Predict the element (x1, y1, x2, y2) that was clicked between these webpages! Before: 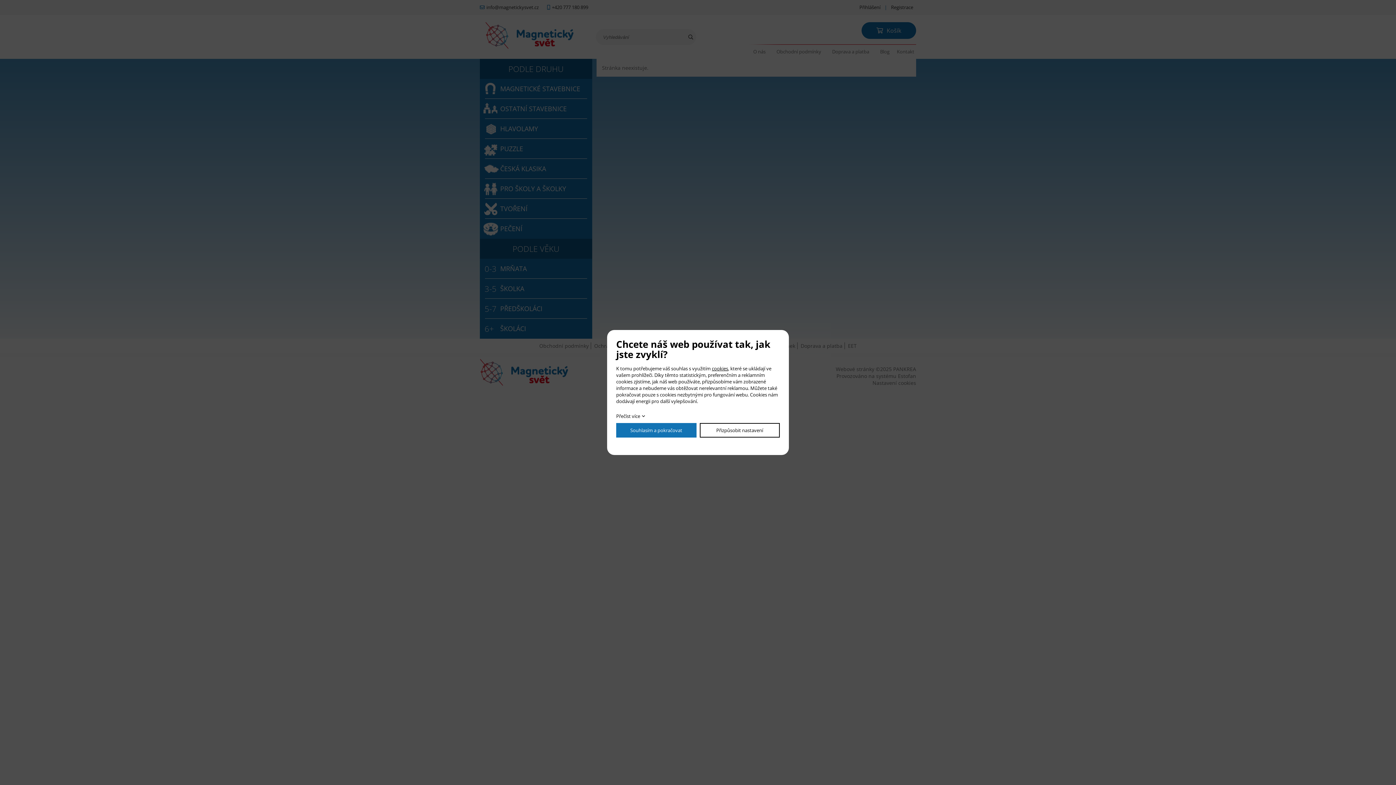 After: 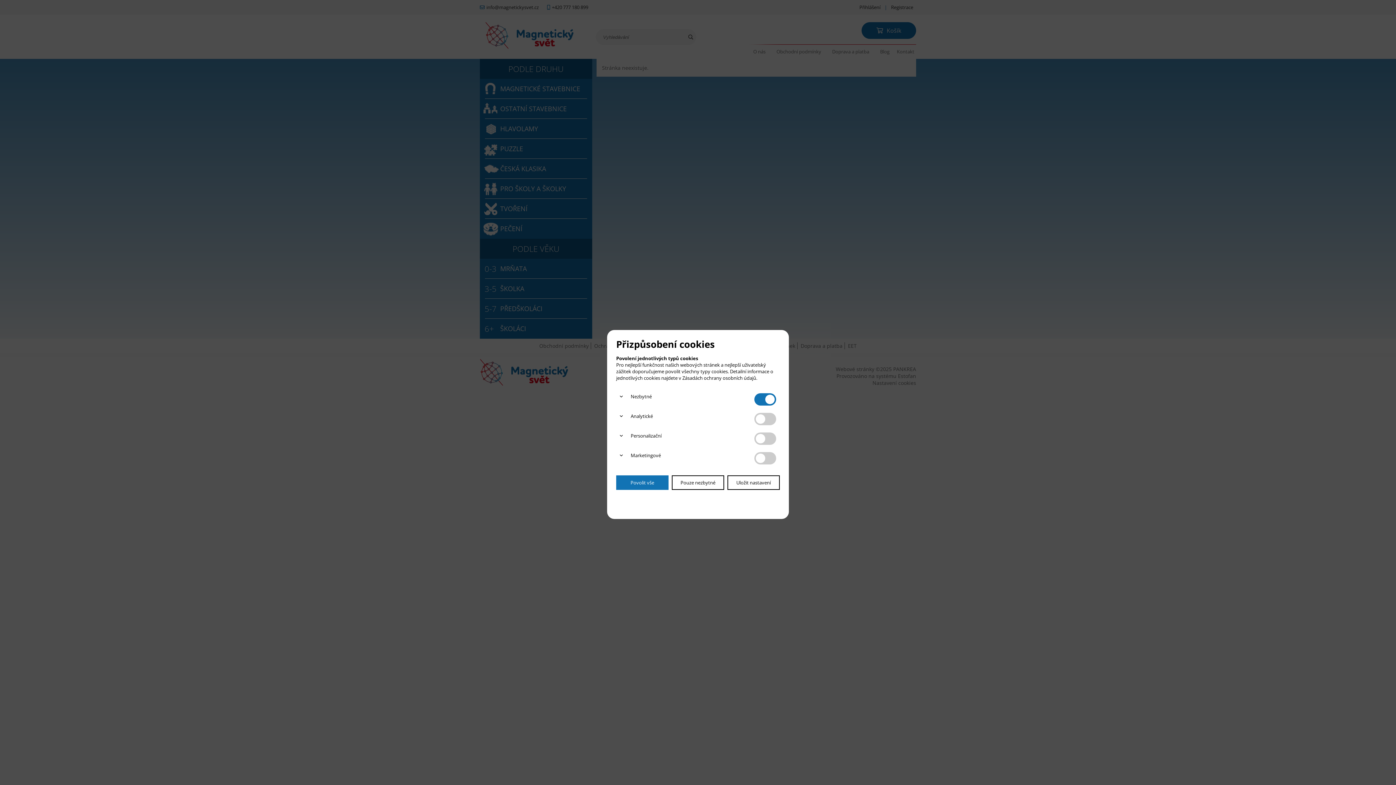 Action: label: Přizpůsobit nastavení bbox: (699, 423, 780, 437)